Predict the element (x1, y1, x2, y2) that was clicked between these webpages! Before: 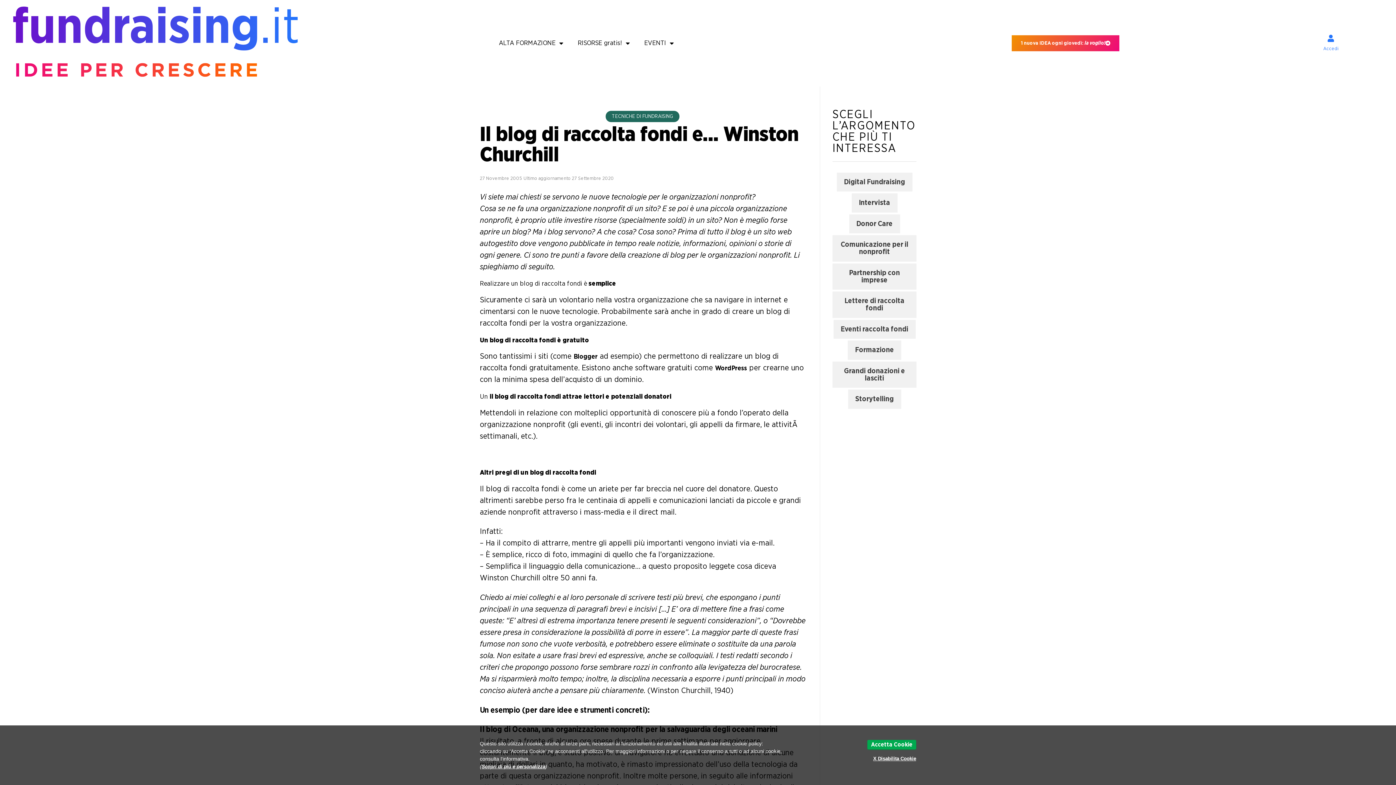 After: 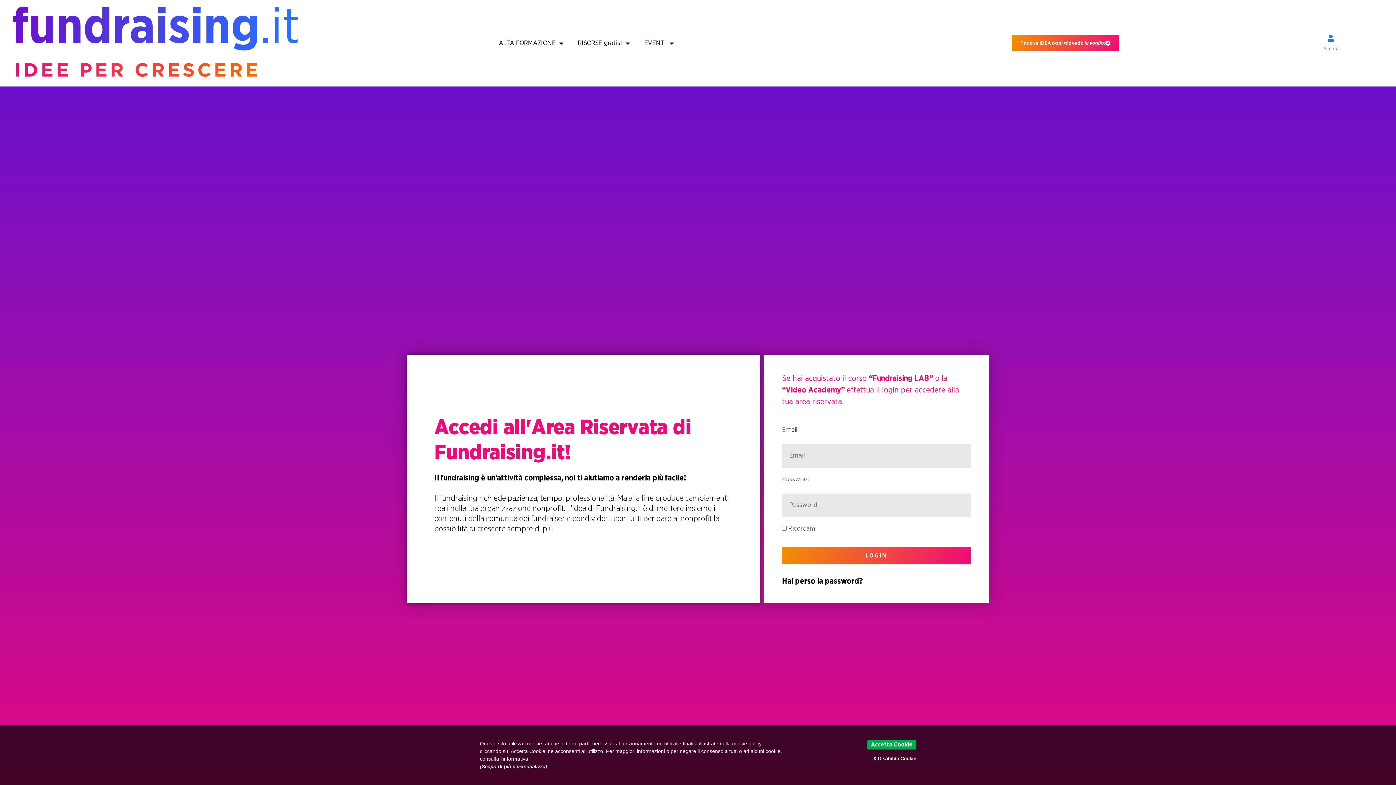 Action: label: Accedi bbox: (1323, 46, 1338, 51)